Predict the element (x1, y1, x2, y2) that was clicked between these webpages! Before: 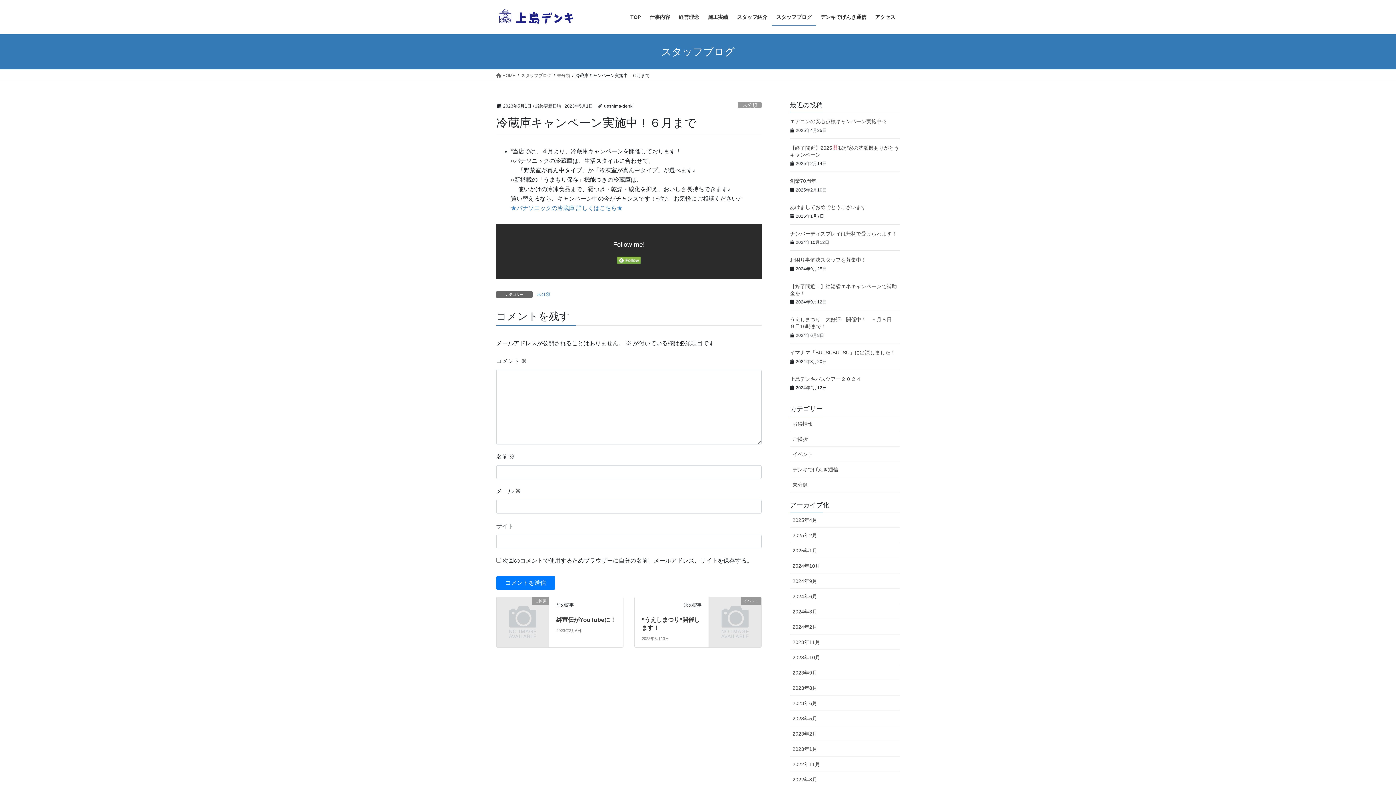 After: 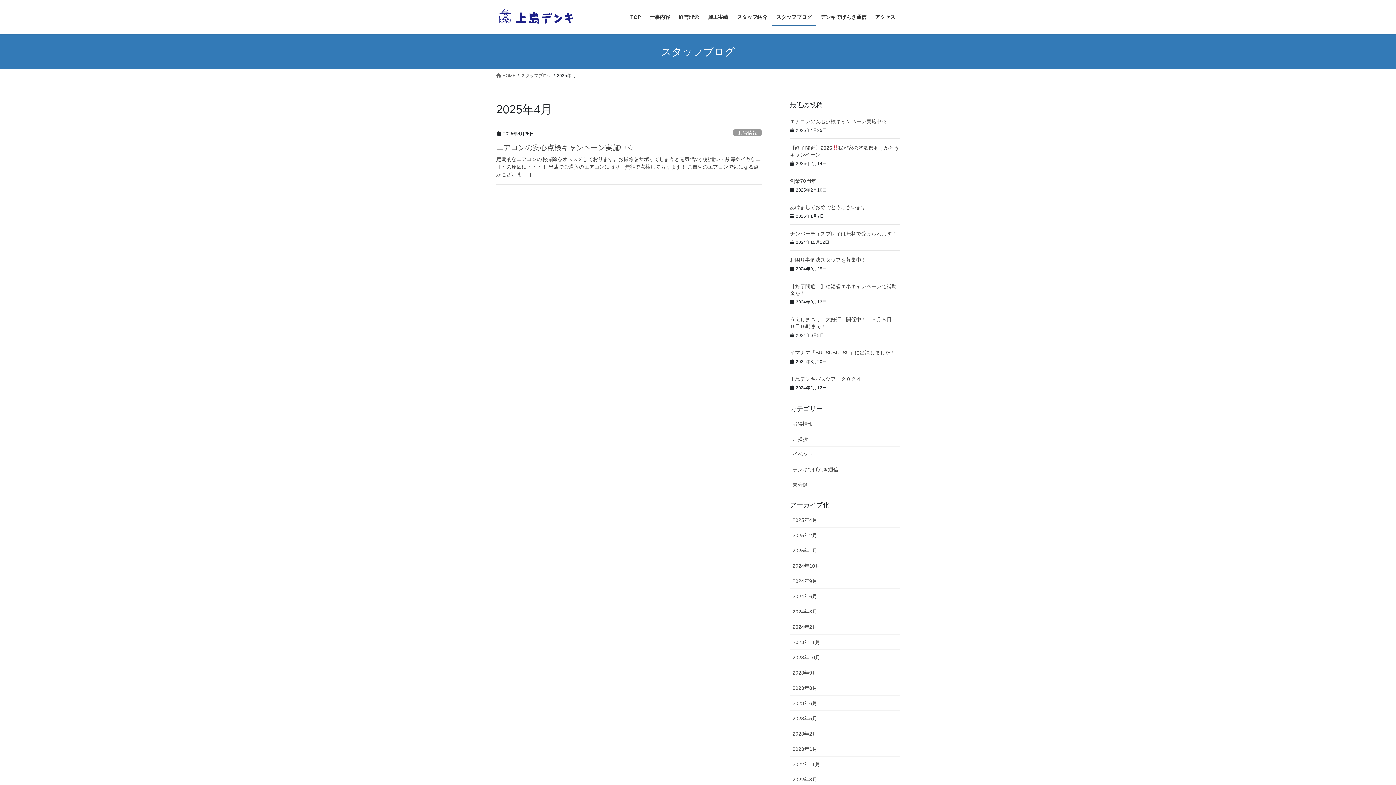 Action: label: 2025年4月 bbox: (790, 512, 900, 528)